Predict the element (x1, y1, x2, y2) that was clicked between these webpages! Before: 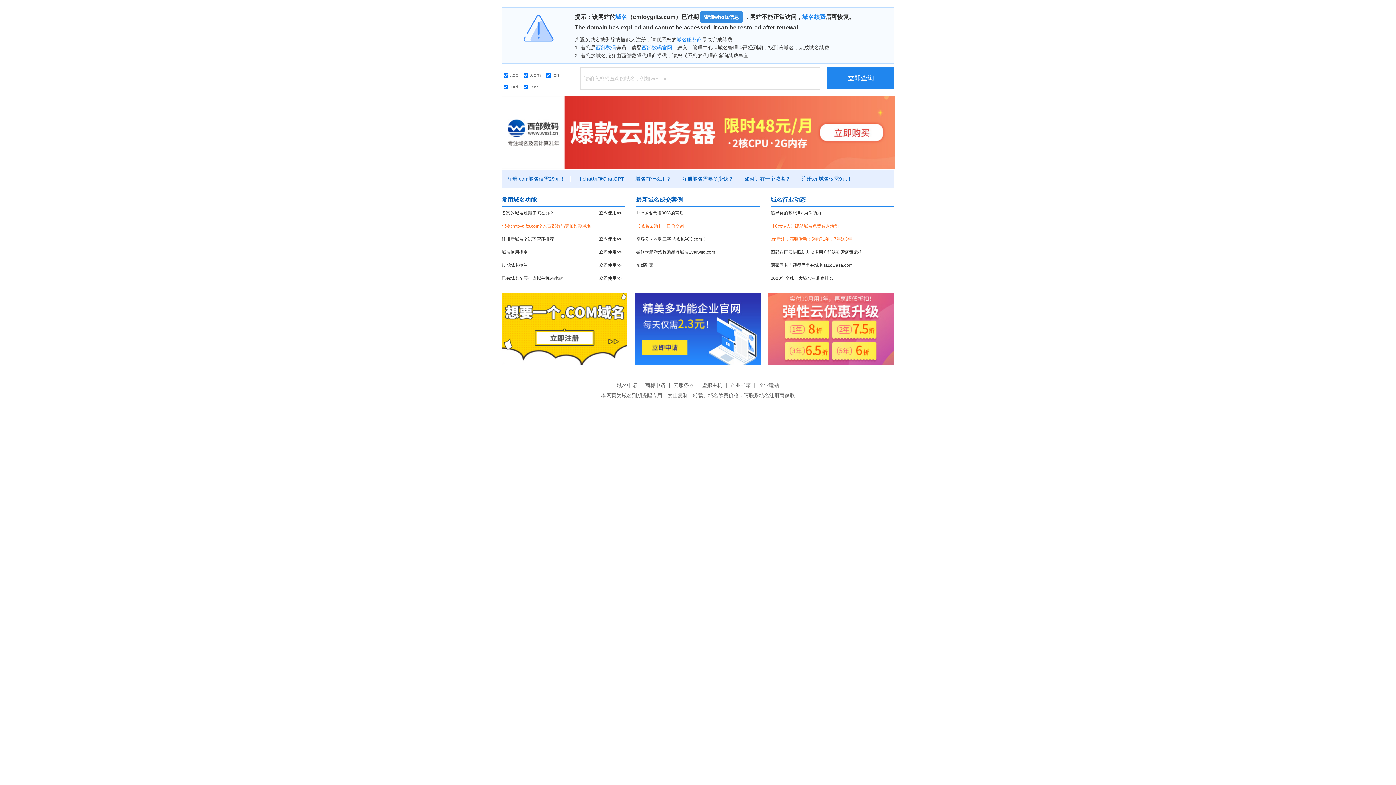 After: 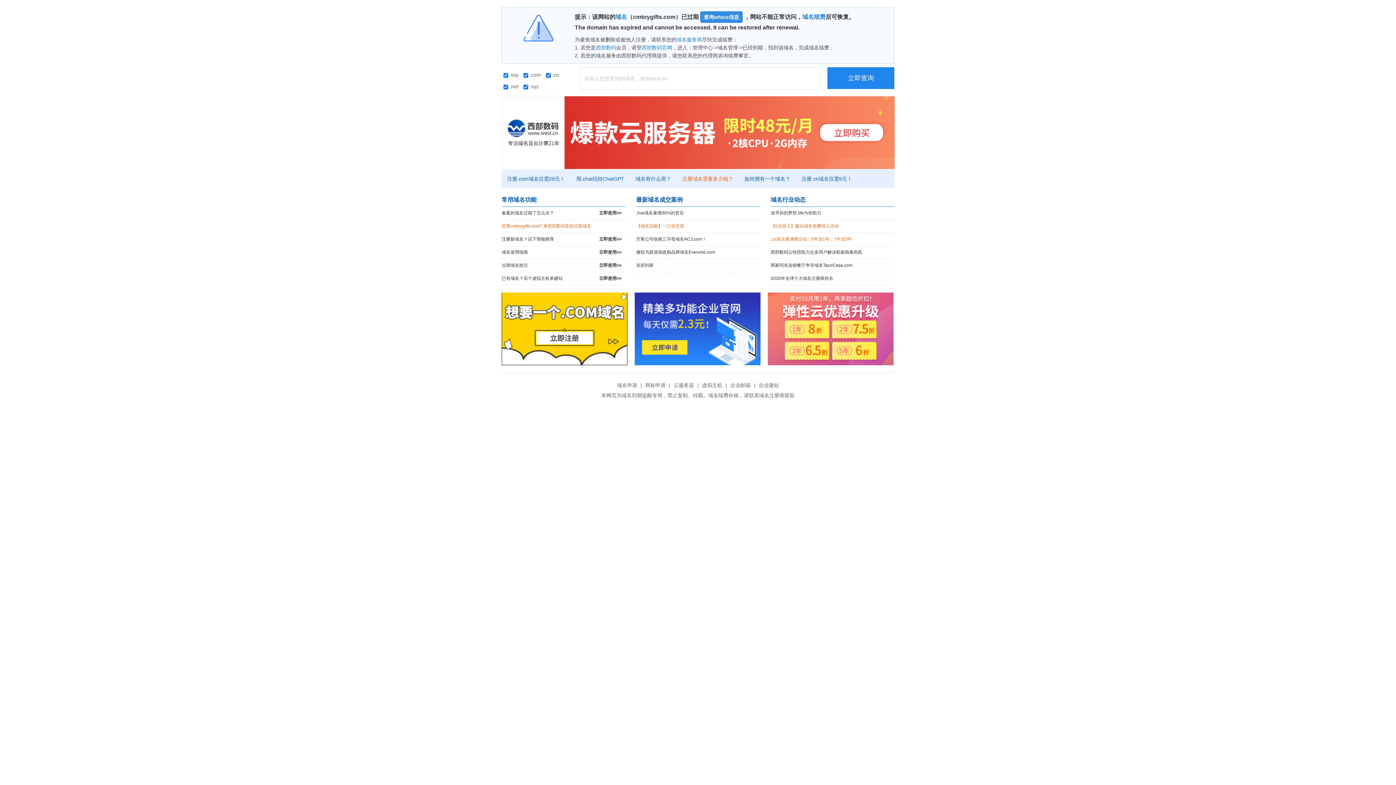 Action: label: 注册域名需要多少钱？ bbox: (677, 176, 739, 181)